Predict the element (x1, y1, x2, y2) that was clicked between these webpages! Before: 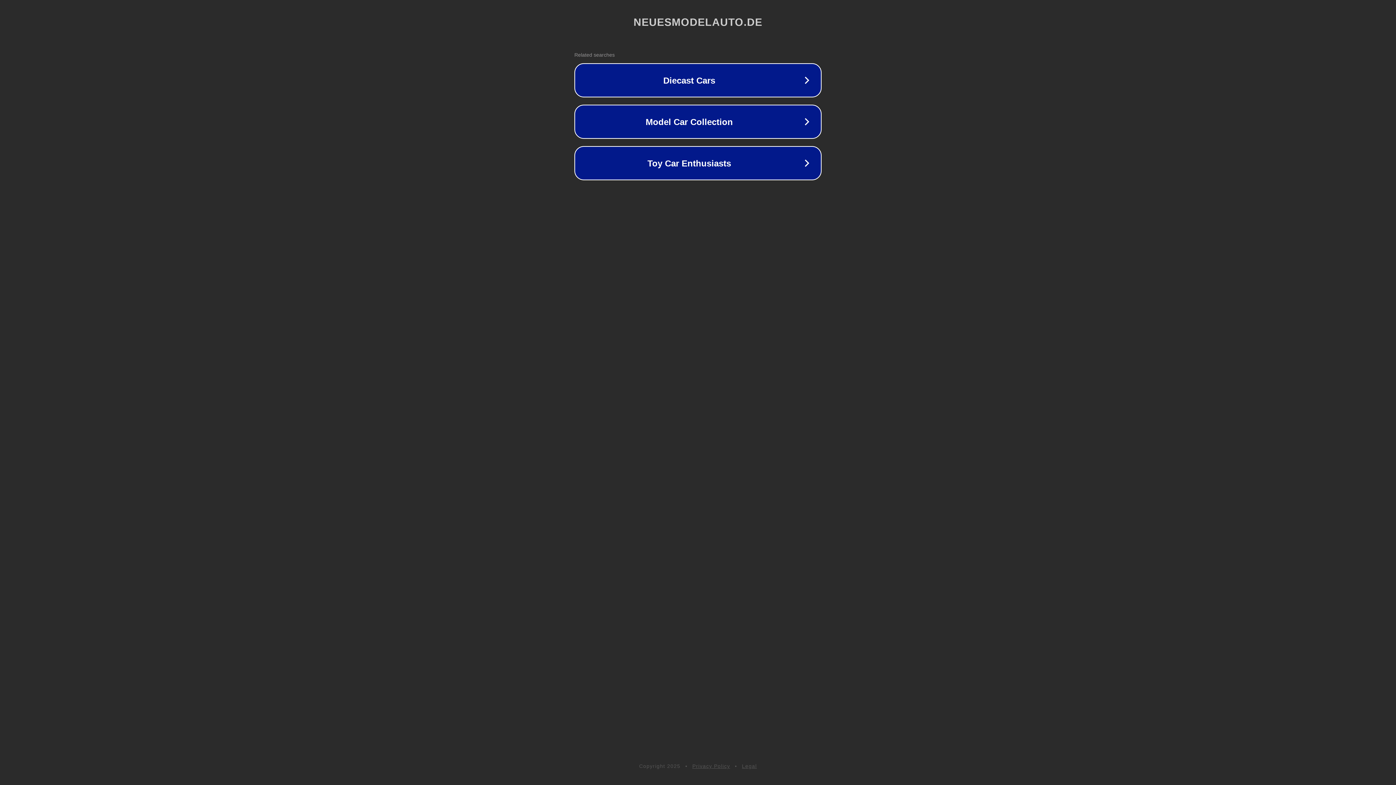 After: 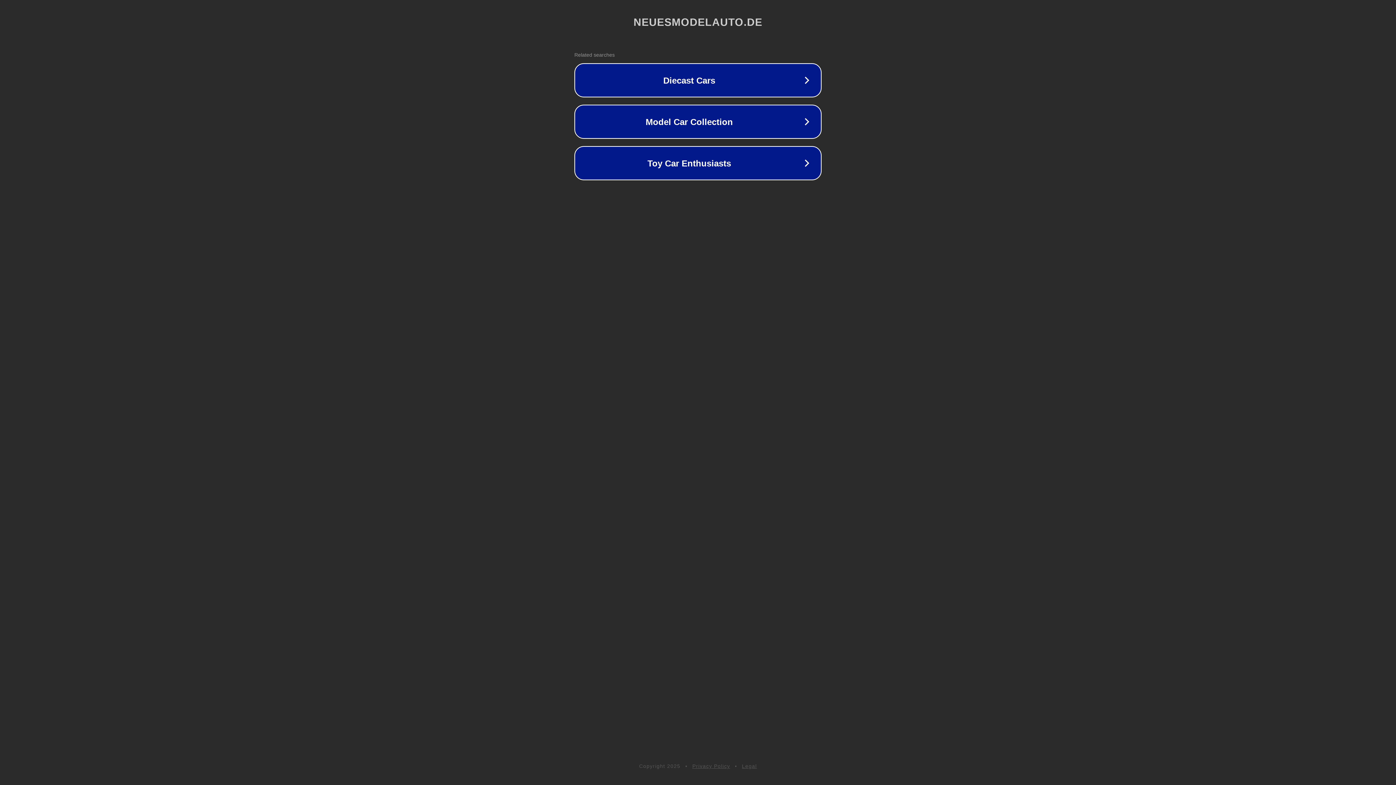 Action: label: Legal bbox: (742, 763, 757, 769)